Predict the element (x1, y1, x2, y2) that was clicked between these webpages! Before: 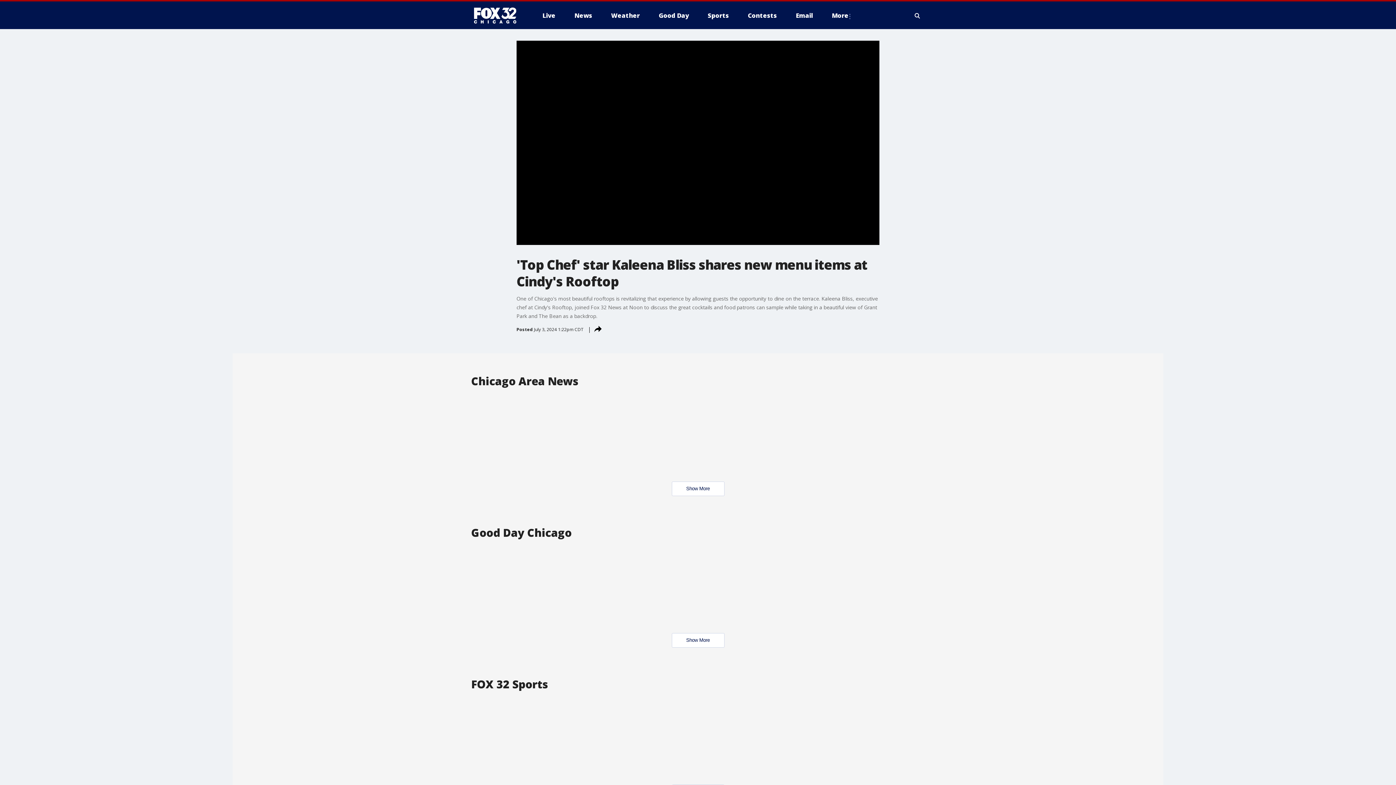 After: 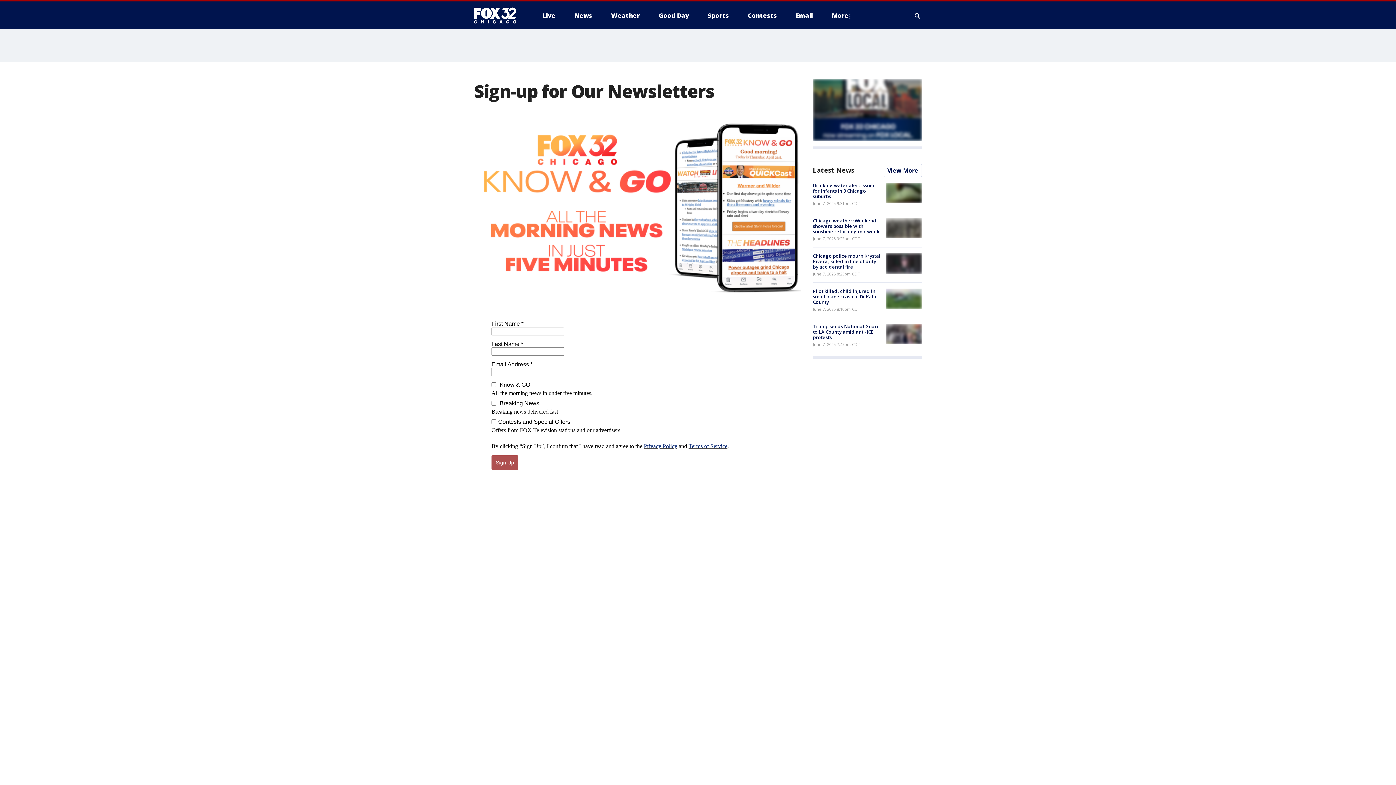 Action: label: Email bbox: (790, 9, 818, 21)